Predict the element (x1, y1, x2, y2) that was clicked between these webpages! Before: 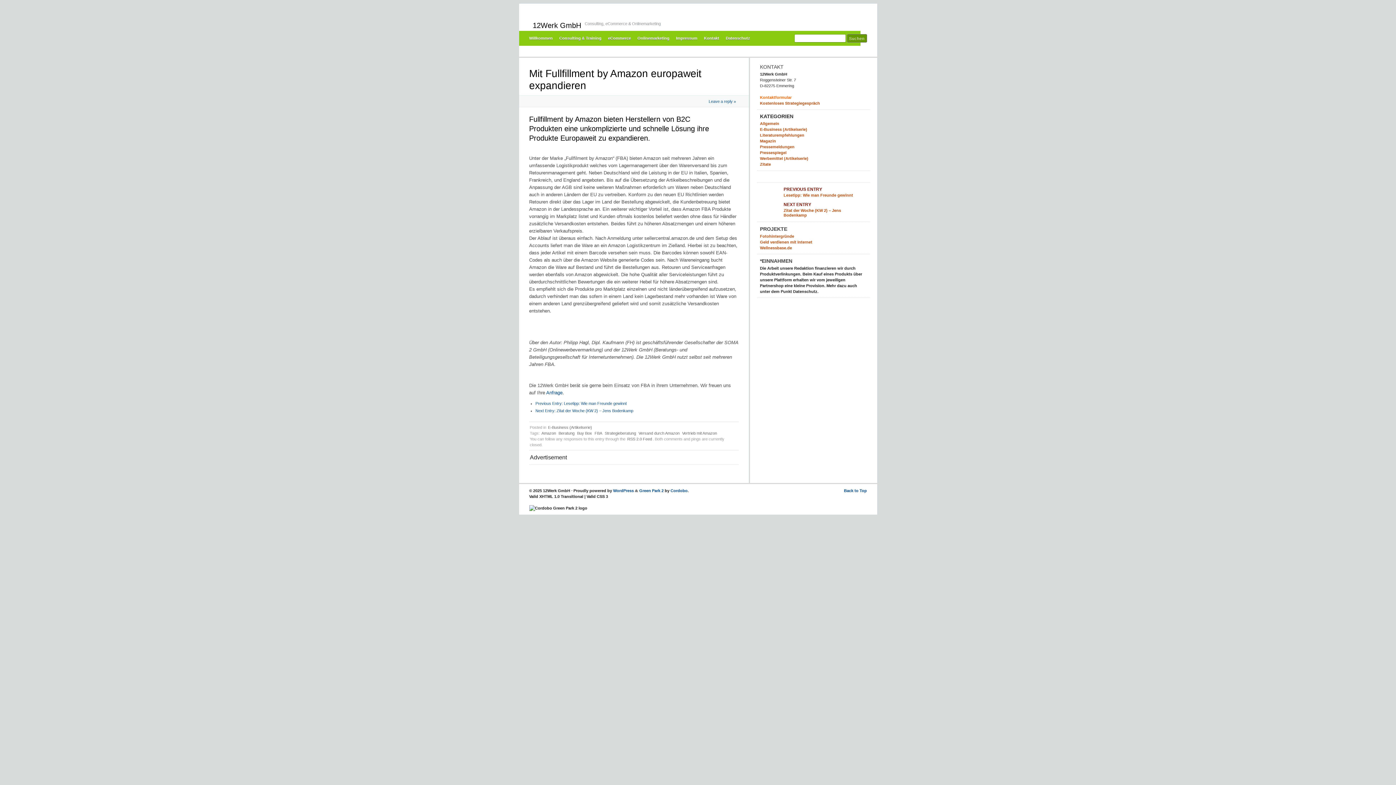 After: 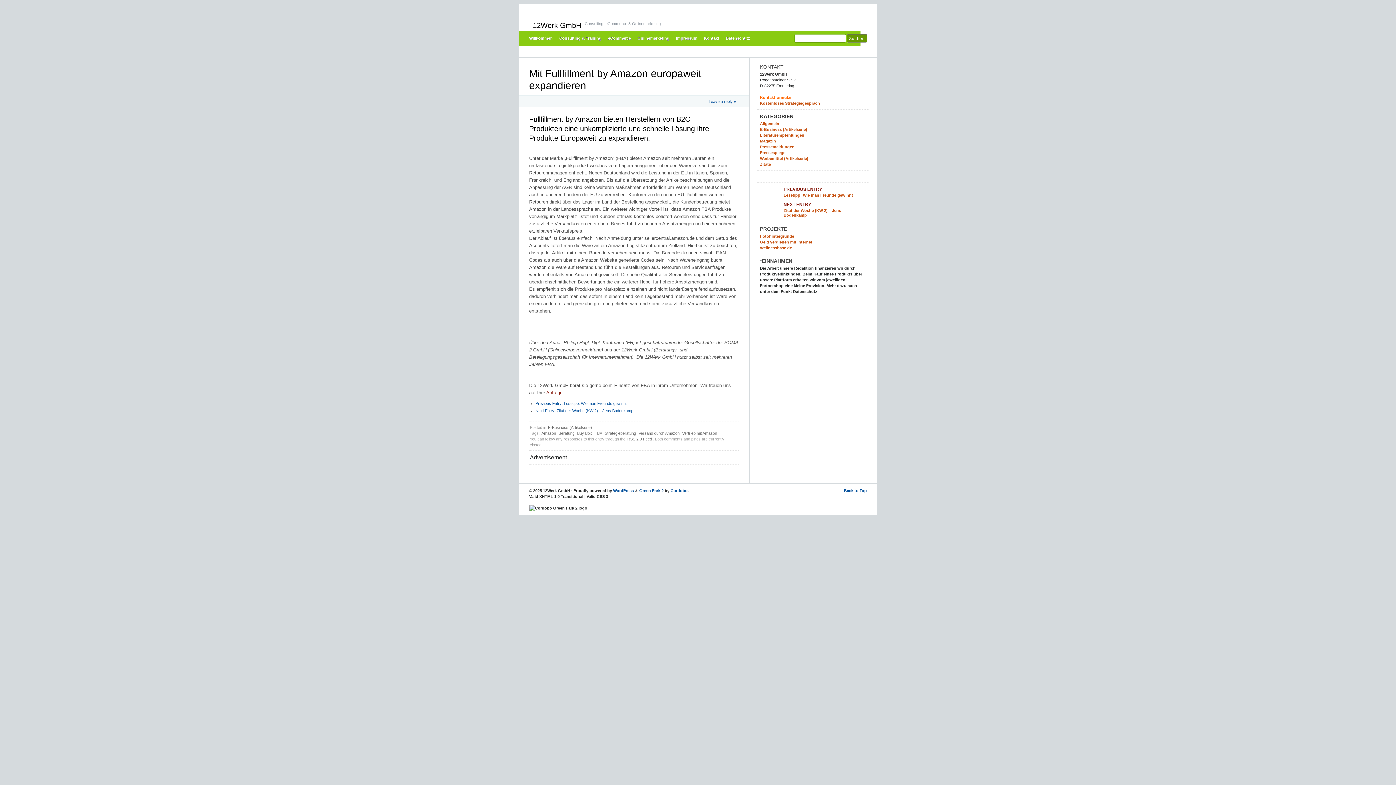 Action: label: Anfrage bbox: (546, 390, 562, 395)